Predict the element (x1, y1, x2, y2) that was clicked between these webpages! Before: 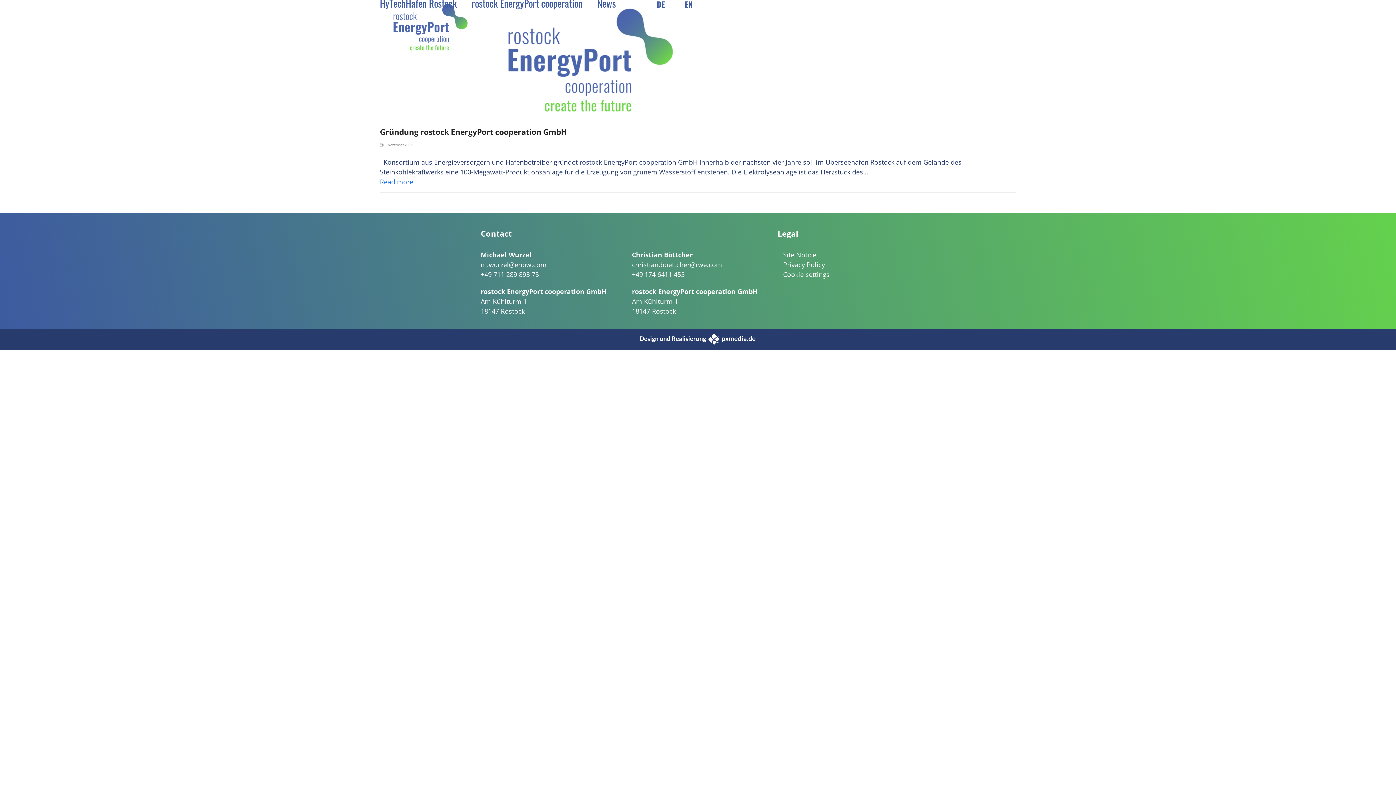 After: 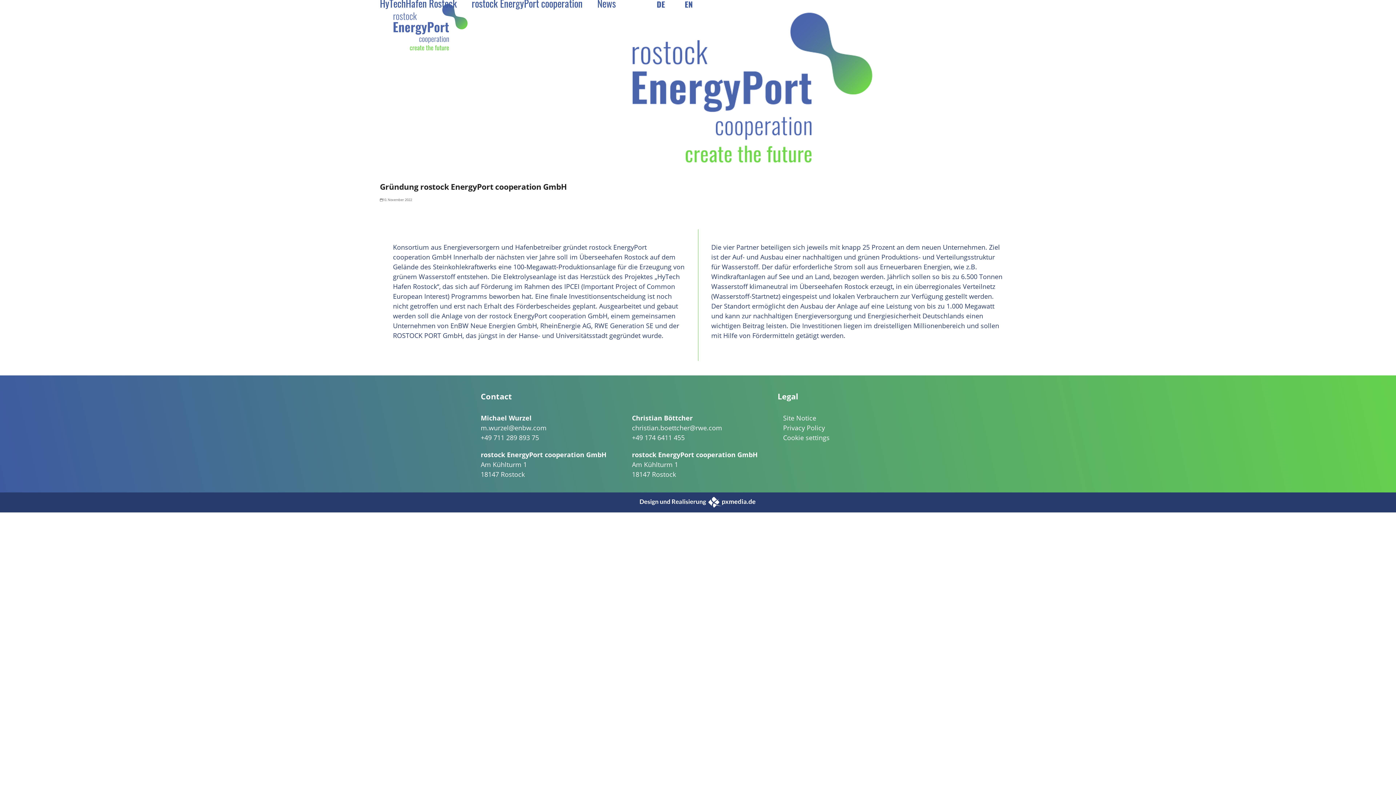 Action: label: Gründung rostock EnergyPort cooperation GmbH bbox: (380, 126, 566, 137)